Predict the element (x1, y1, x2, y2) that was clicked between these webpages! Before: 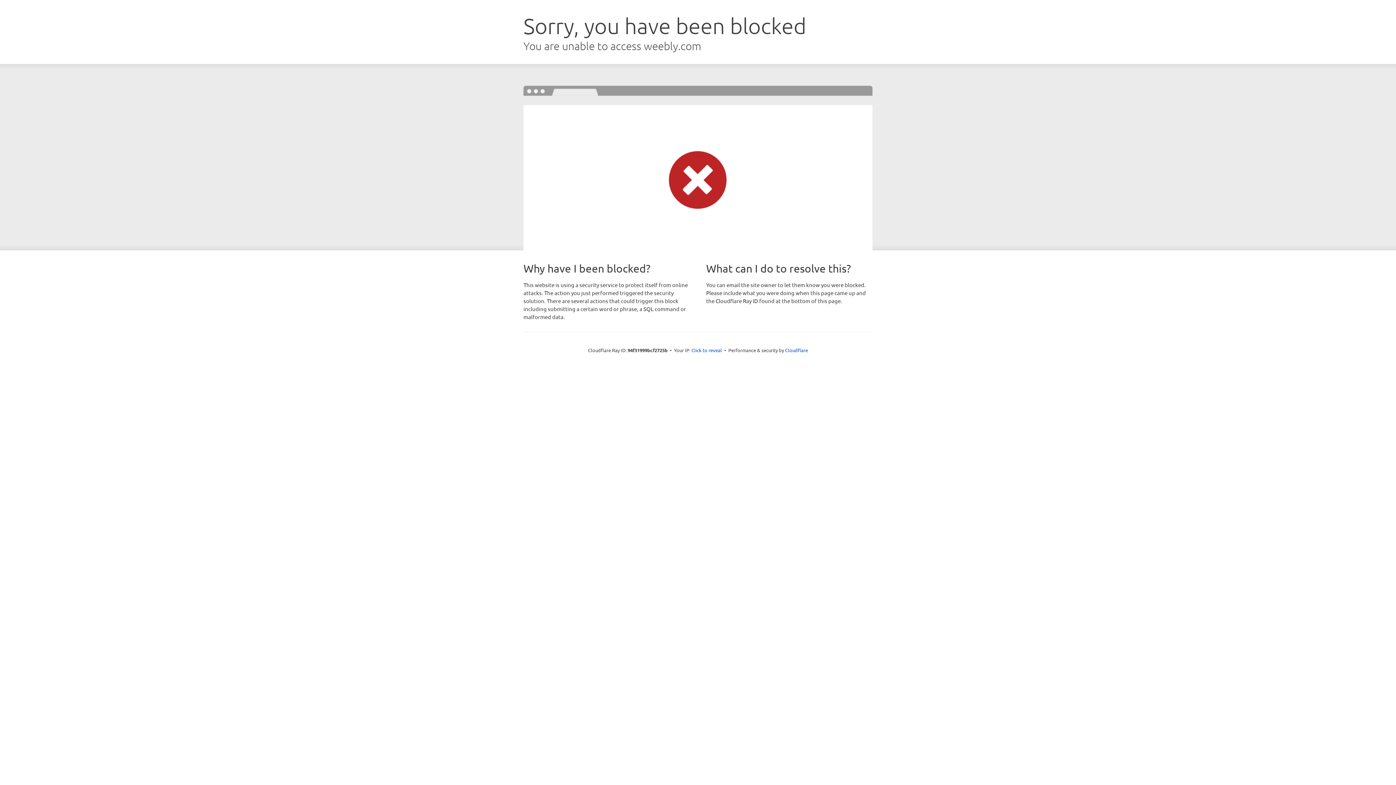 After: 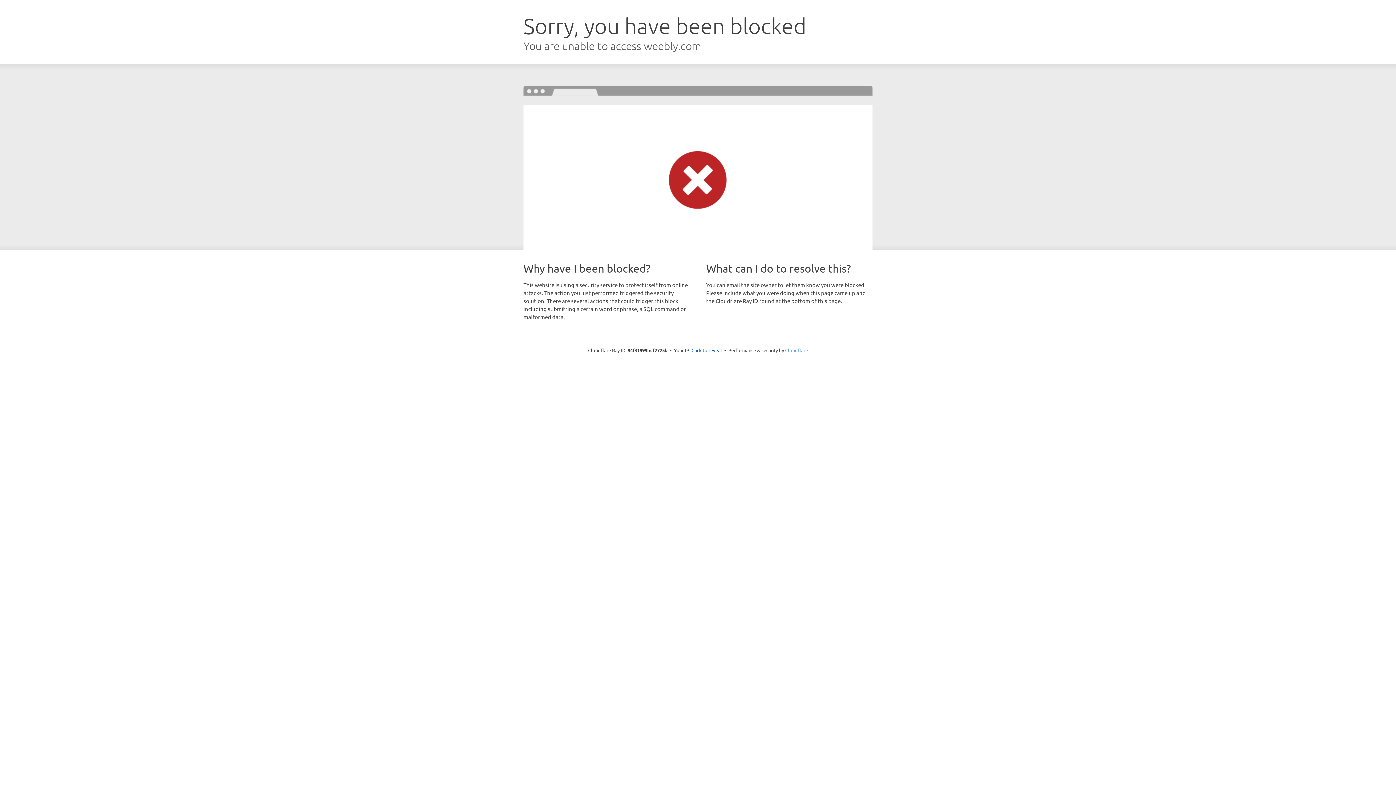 Action: label: Cloudflare bbox: (785, 347, 808, 353)